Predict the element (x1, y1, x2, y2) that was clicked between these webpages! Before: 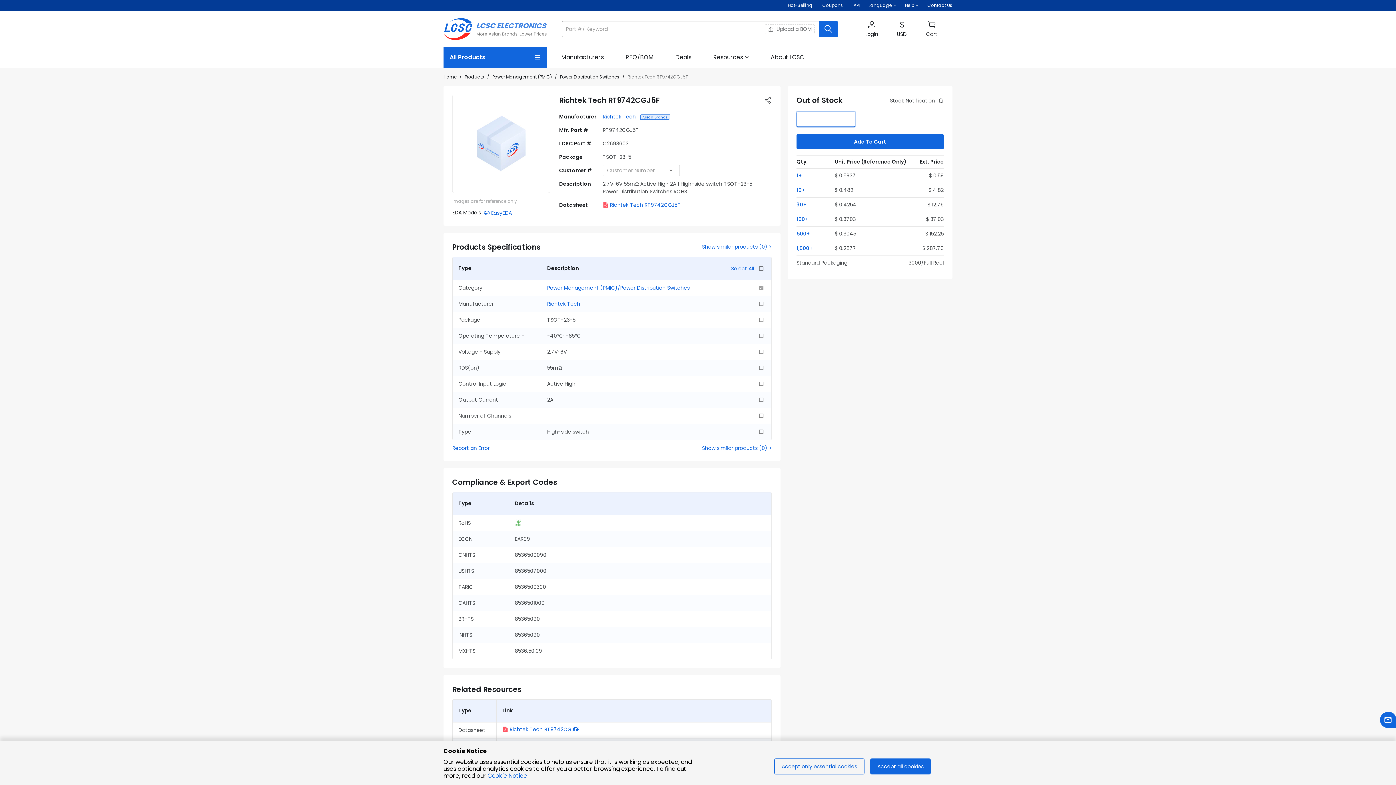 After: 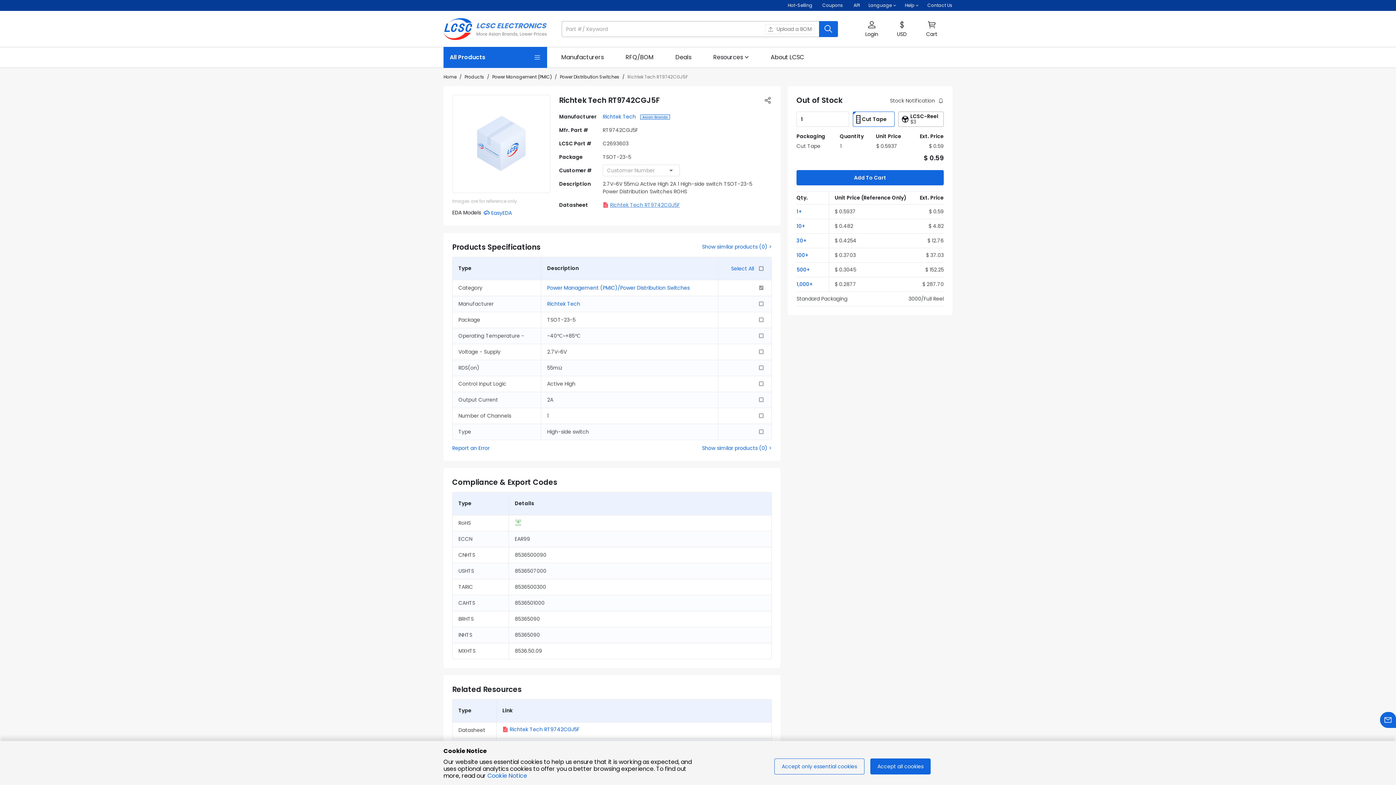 Action: label: Richtek Tech RT9742CGJ5F bbox: (602, 201, 680, 209)